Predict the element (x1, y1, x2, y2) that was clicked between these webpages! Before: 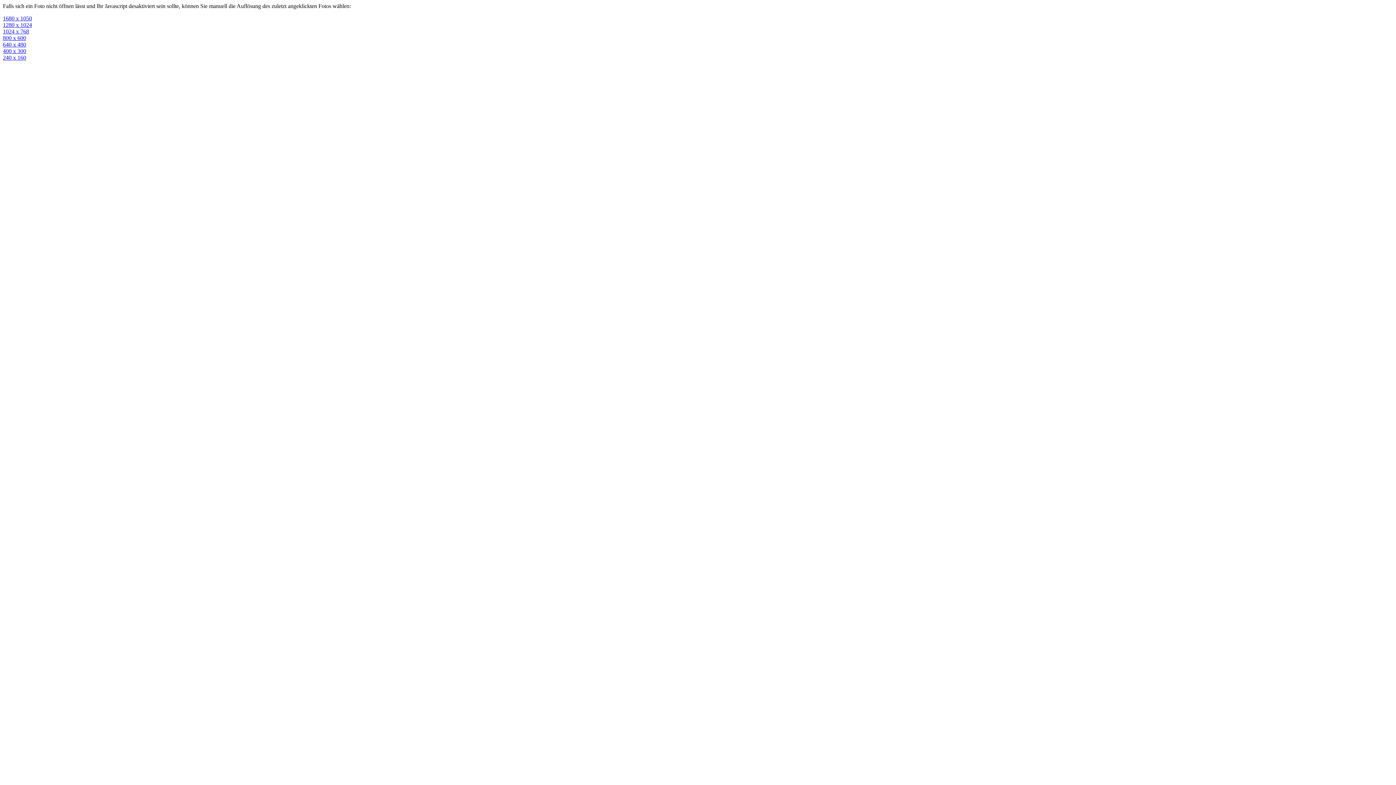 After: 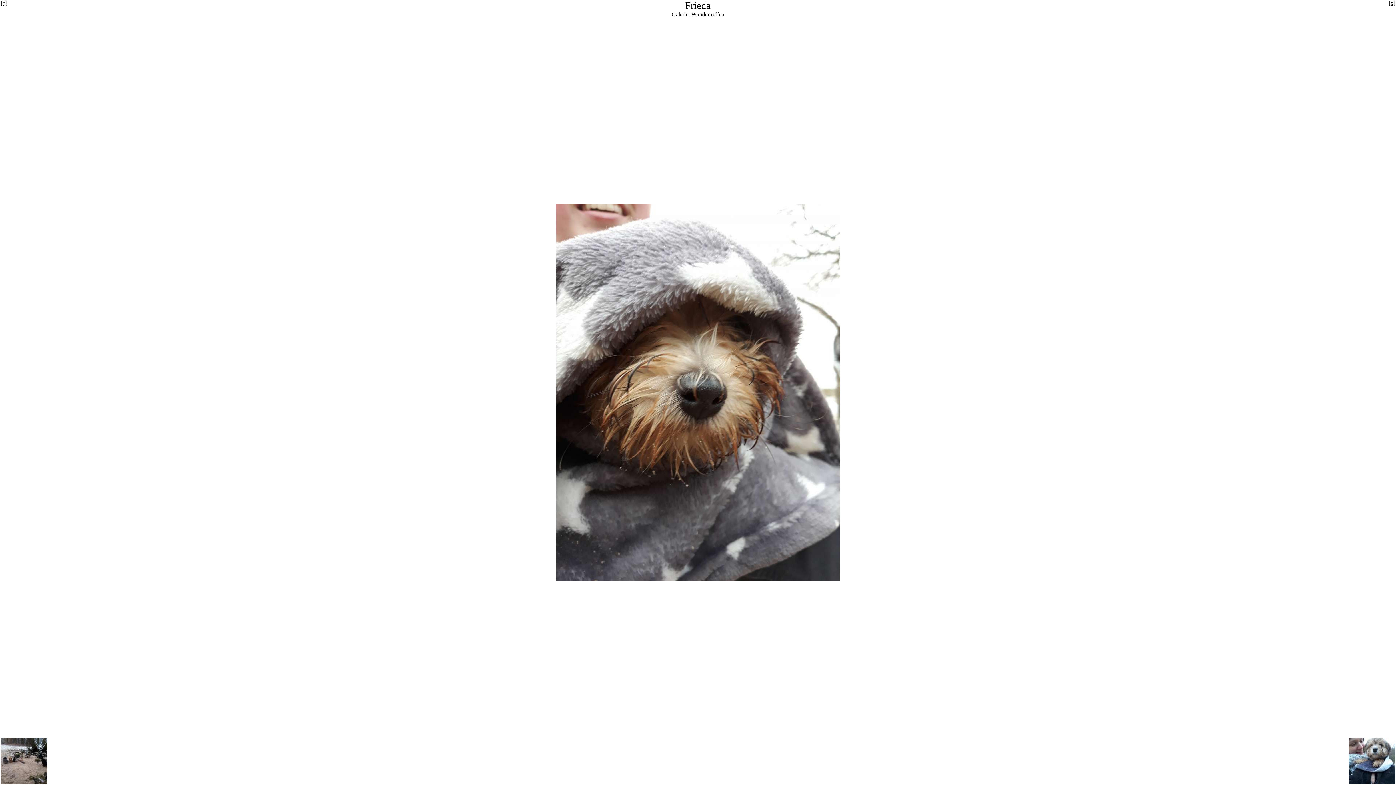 Action: bbox: (2, 15, 32, 21) label: 1680 x 1050